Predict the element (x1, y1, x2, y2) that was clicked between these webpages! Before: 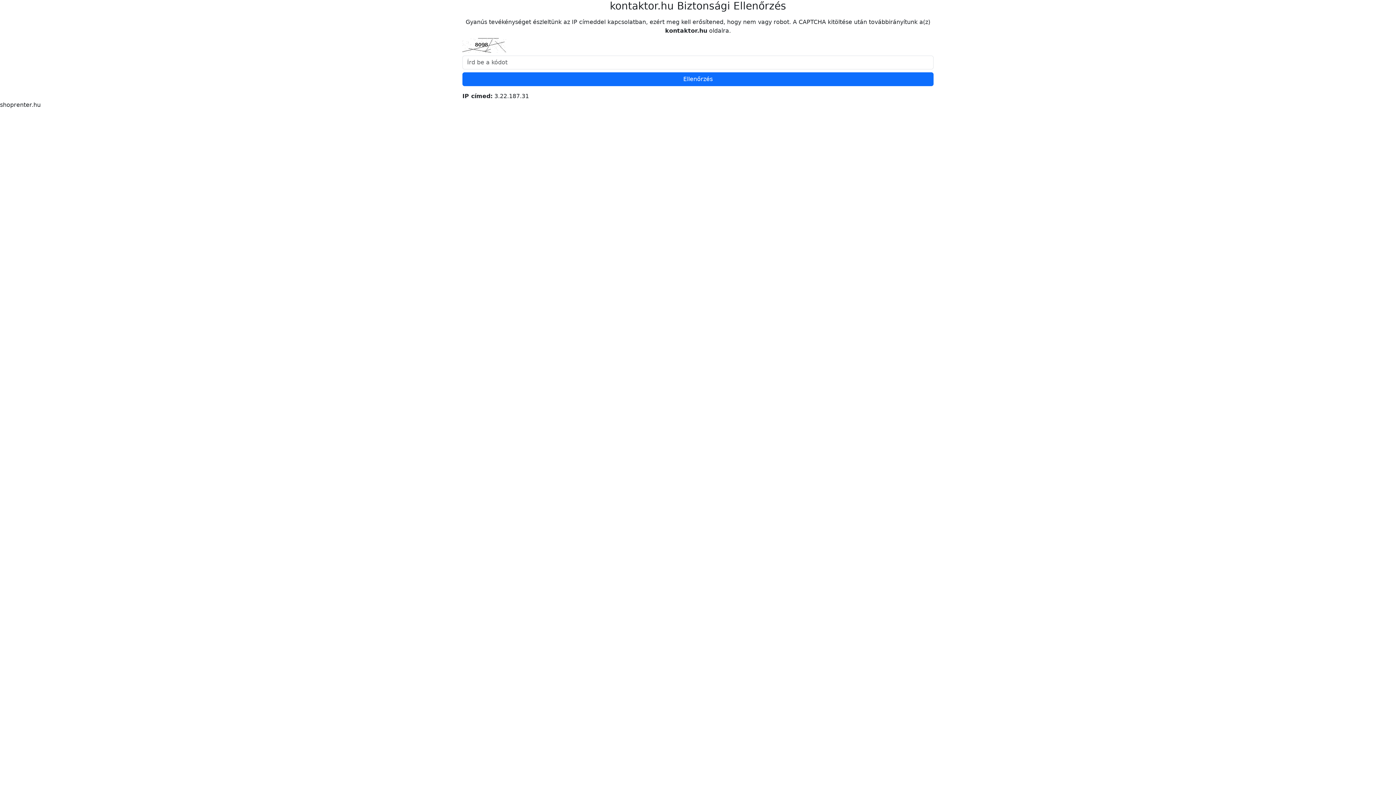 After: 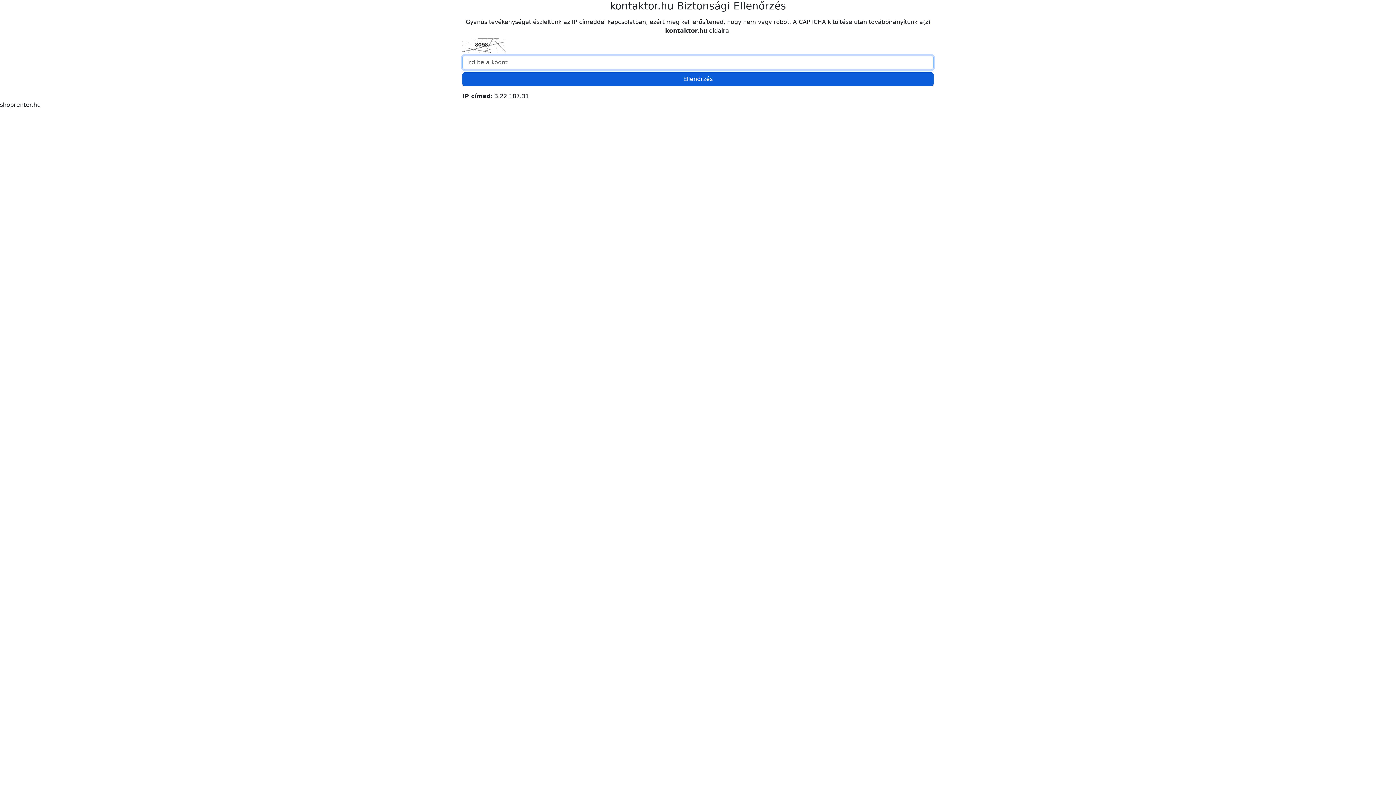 Action: bbox: (462, 72, 933, 86) label: Ellenőrzés